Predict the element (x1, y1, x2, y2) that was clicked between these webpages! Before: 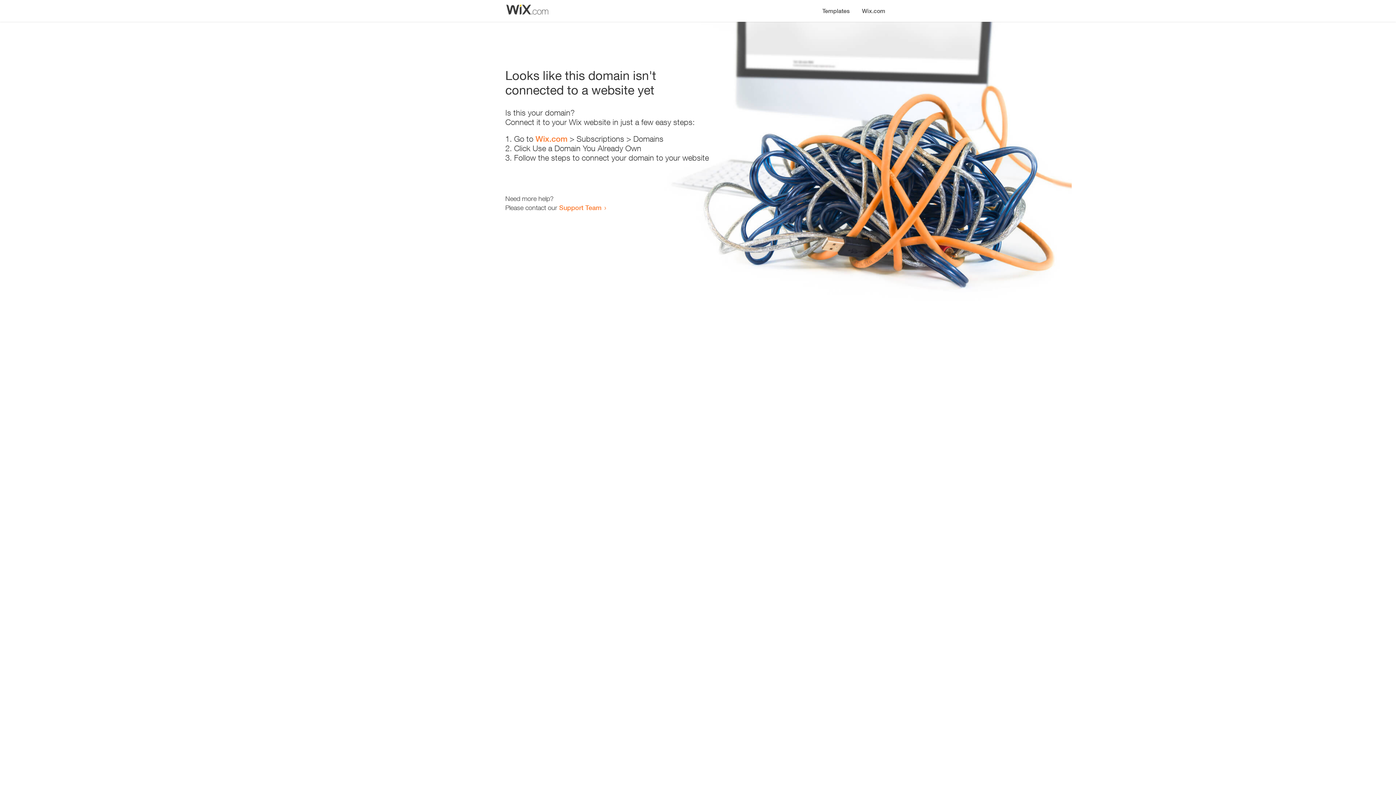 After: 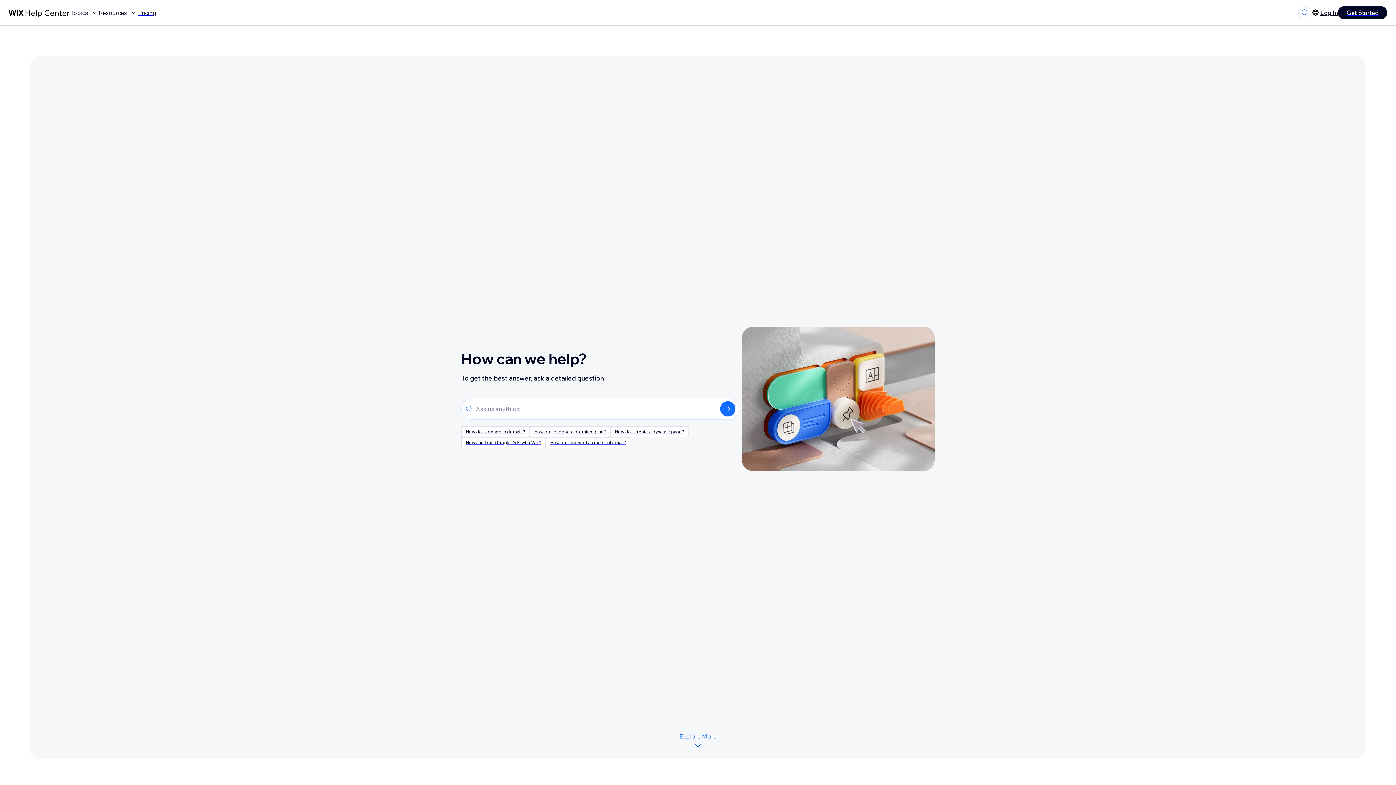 Action: label: Support Team bbox: (559, 203, 601, 211)